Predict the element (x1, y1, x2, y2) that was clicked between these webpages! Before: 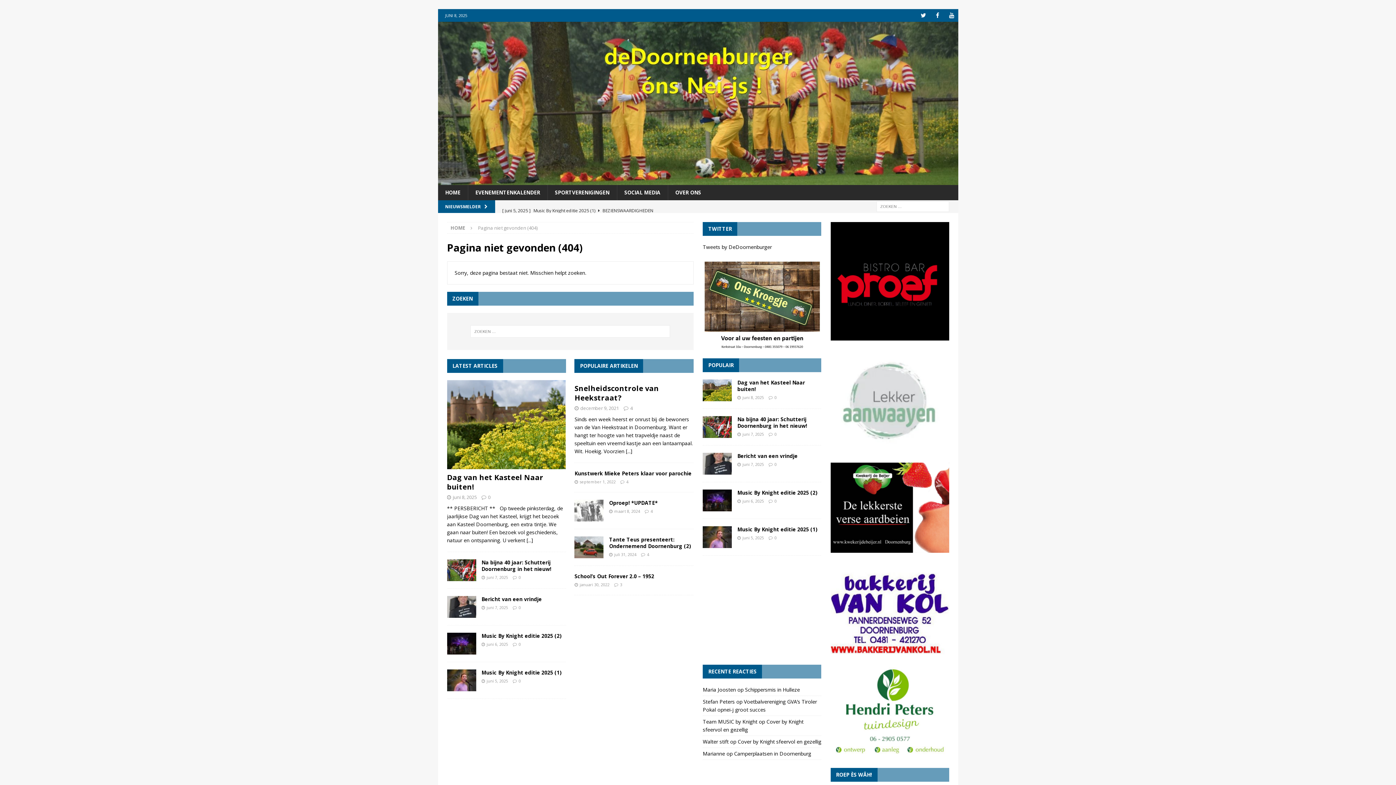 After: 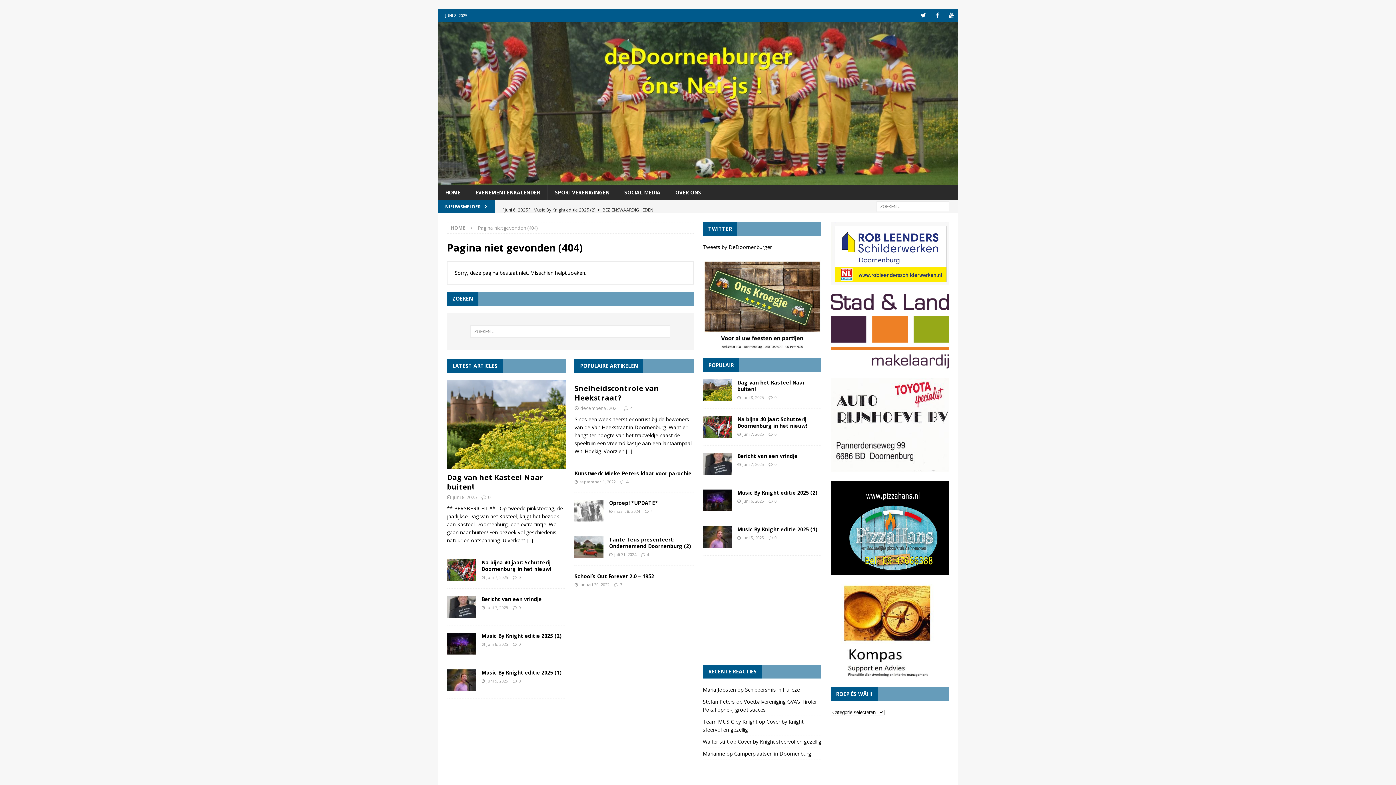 Action: label: 4 bbox: (935, 346, 942, 352)